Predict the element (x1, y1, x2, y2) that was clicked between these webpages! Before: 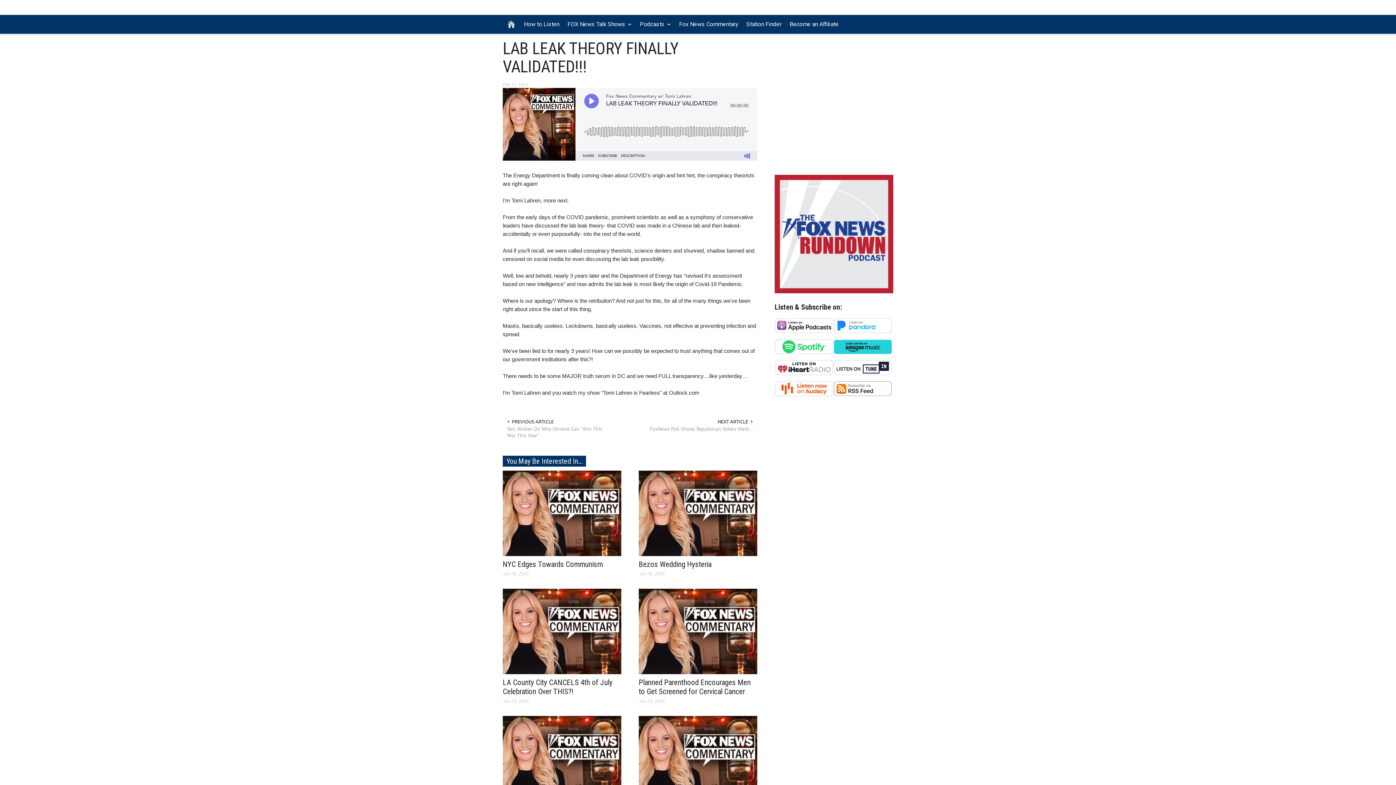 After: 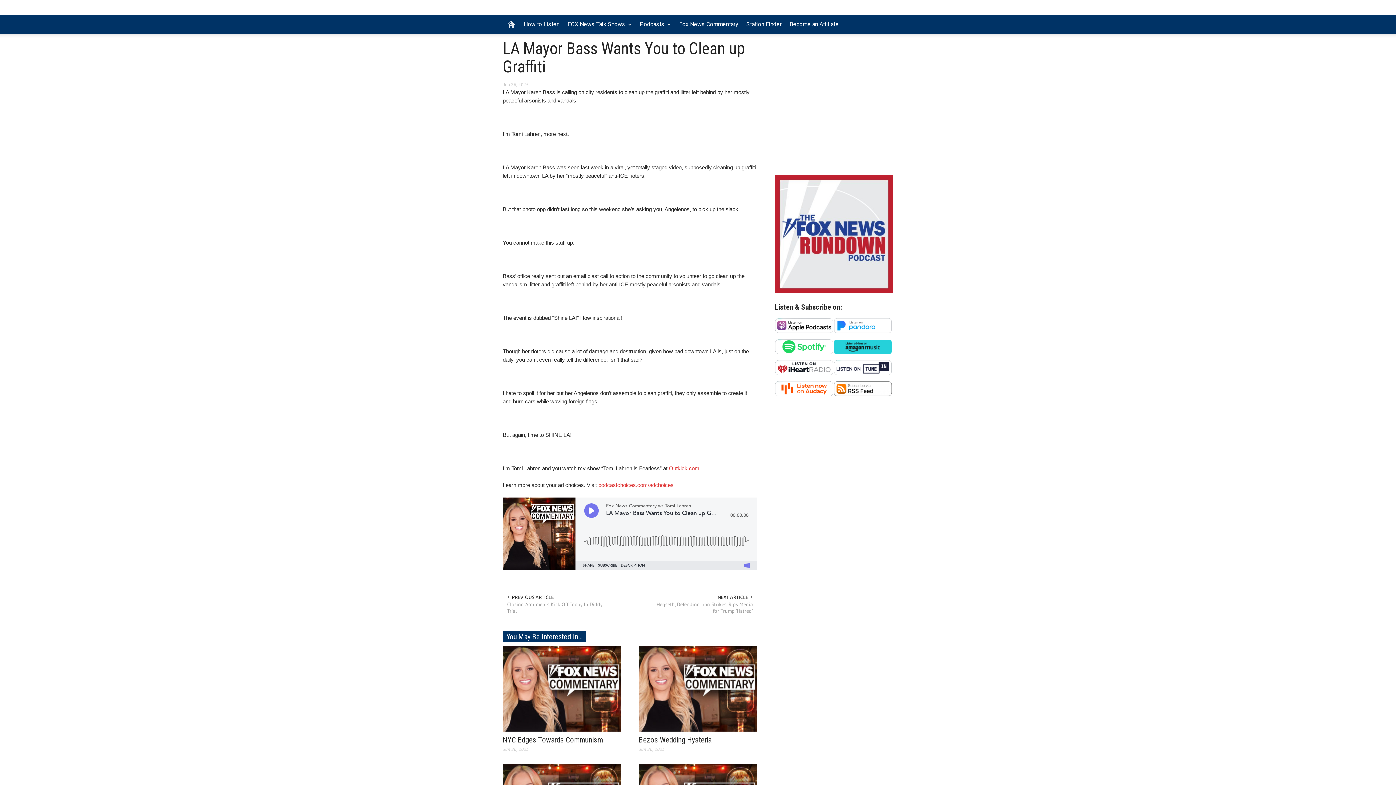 Action: bbox: (638, 755, 757, 761)